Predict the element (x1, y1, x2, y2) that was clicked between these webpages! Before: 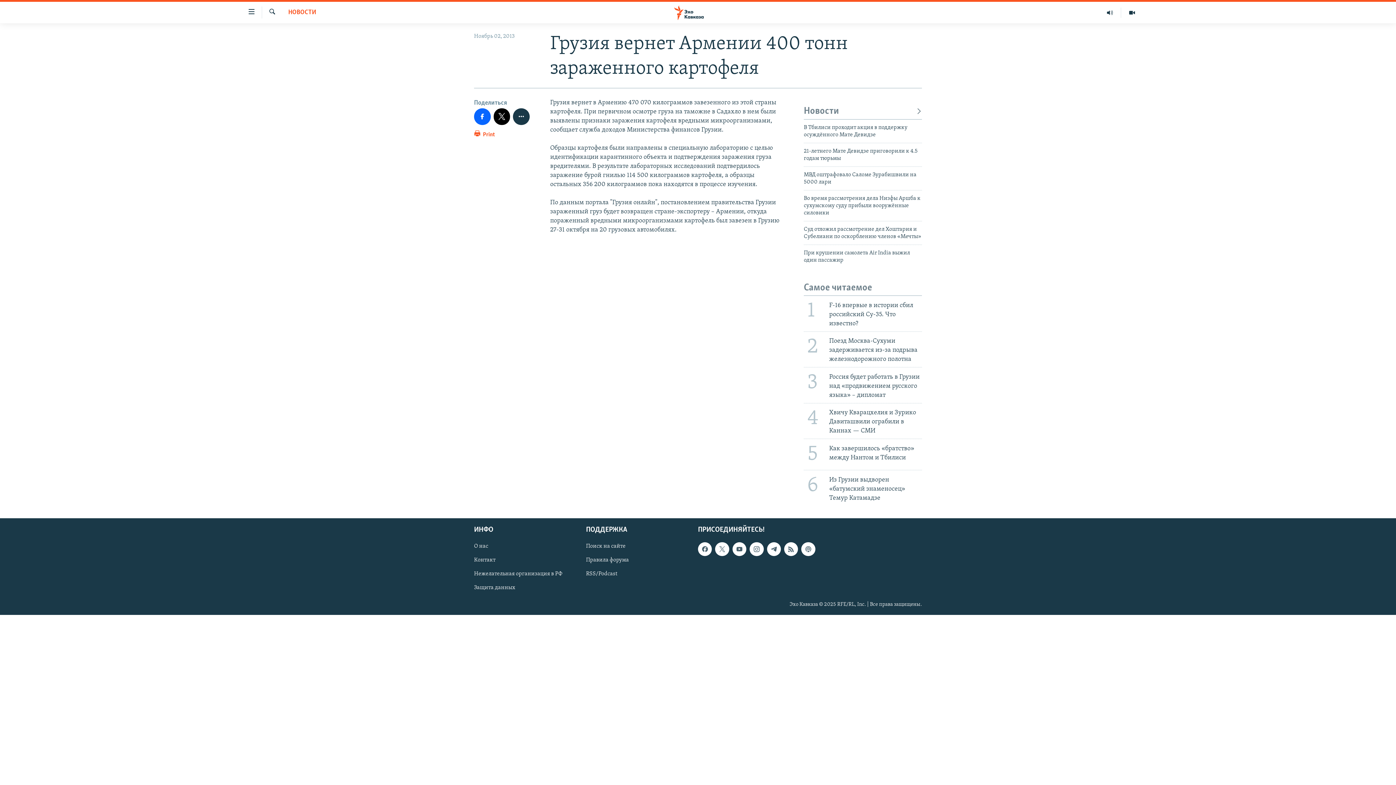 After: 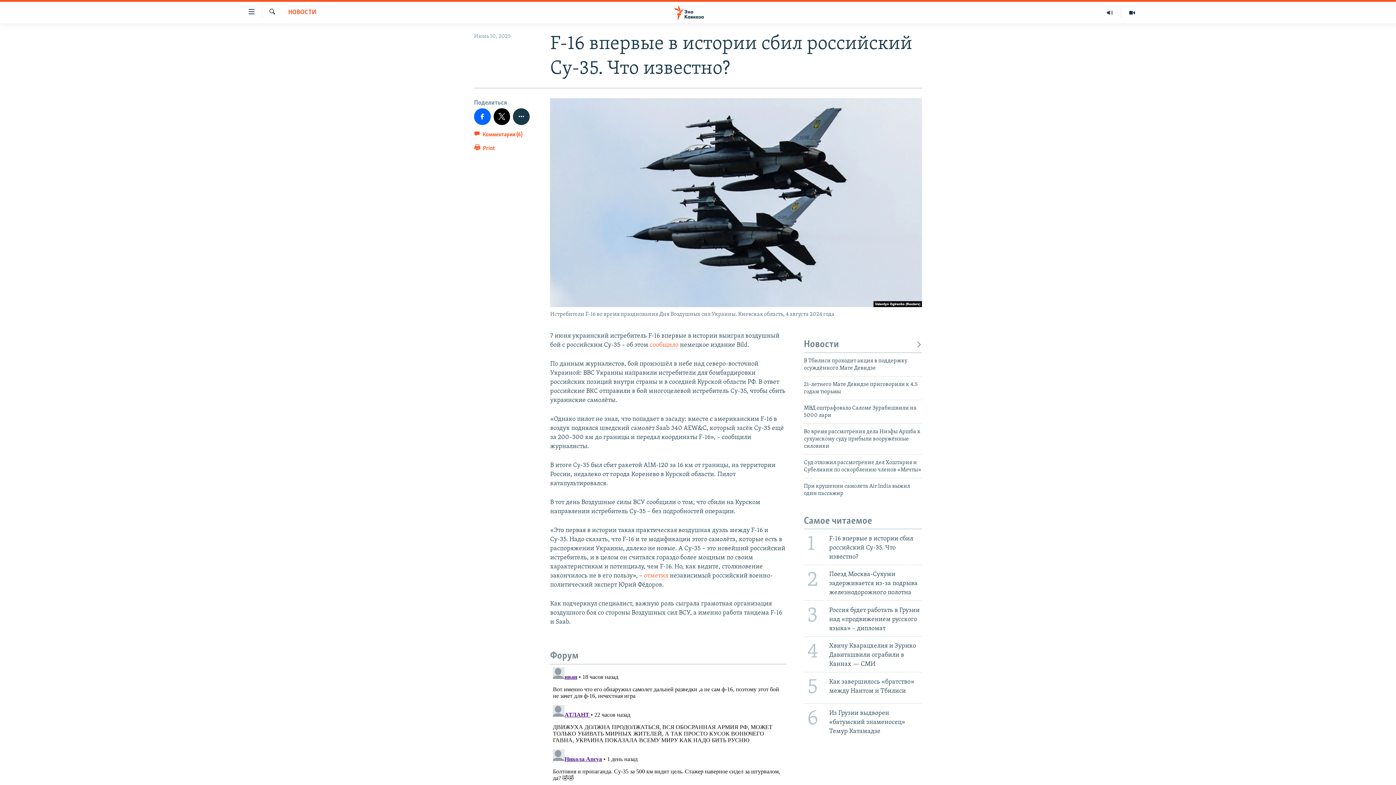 Action: bbox: (799, 296, 926, 331) label: 1
F-16 впервые в истории сбил российский Су-35. Что известно?